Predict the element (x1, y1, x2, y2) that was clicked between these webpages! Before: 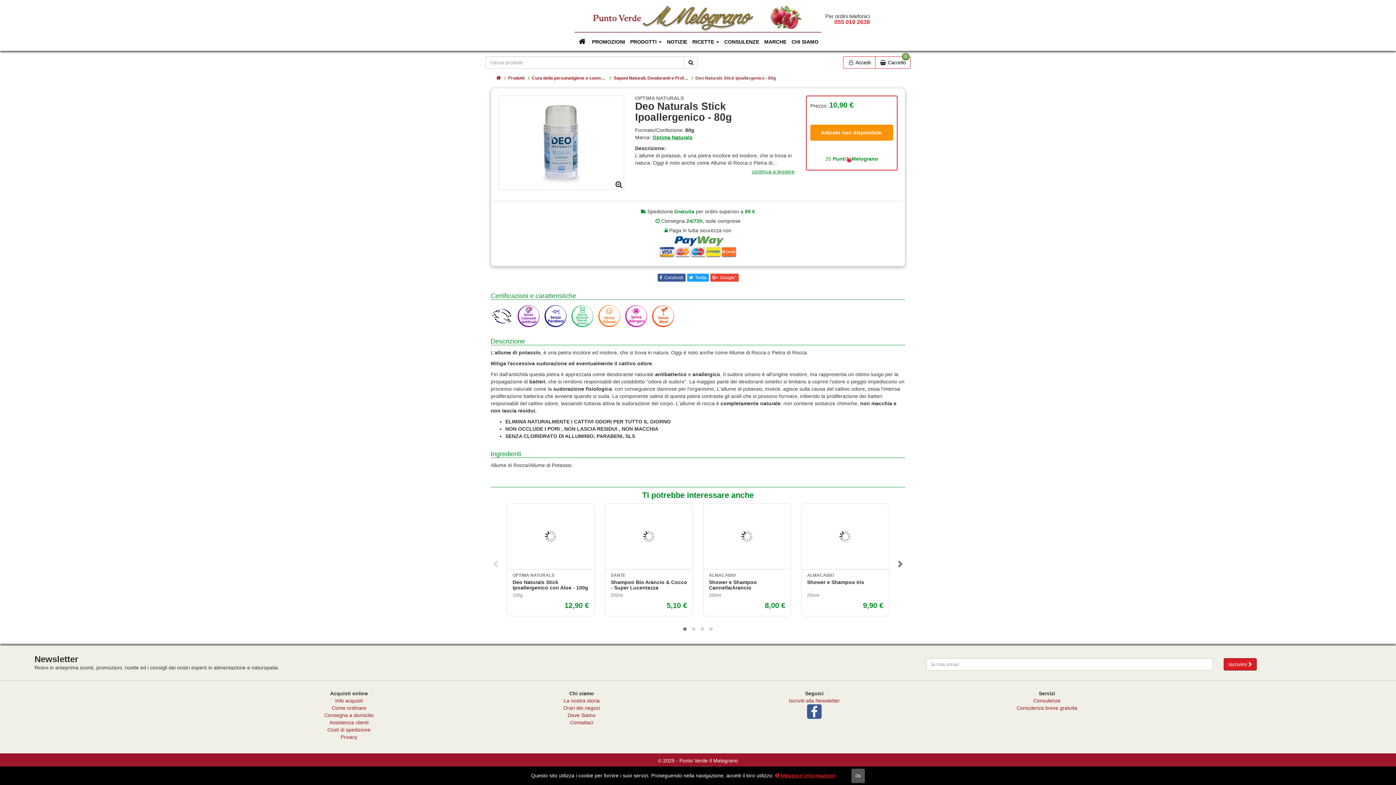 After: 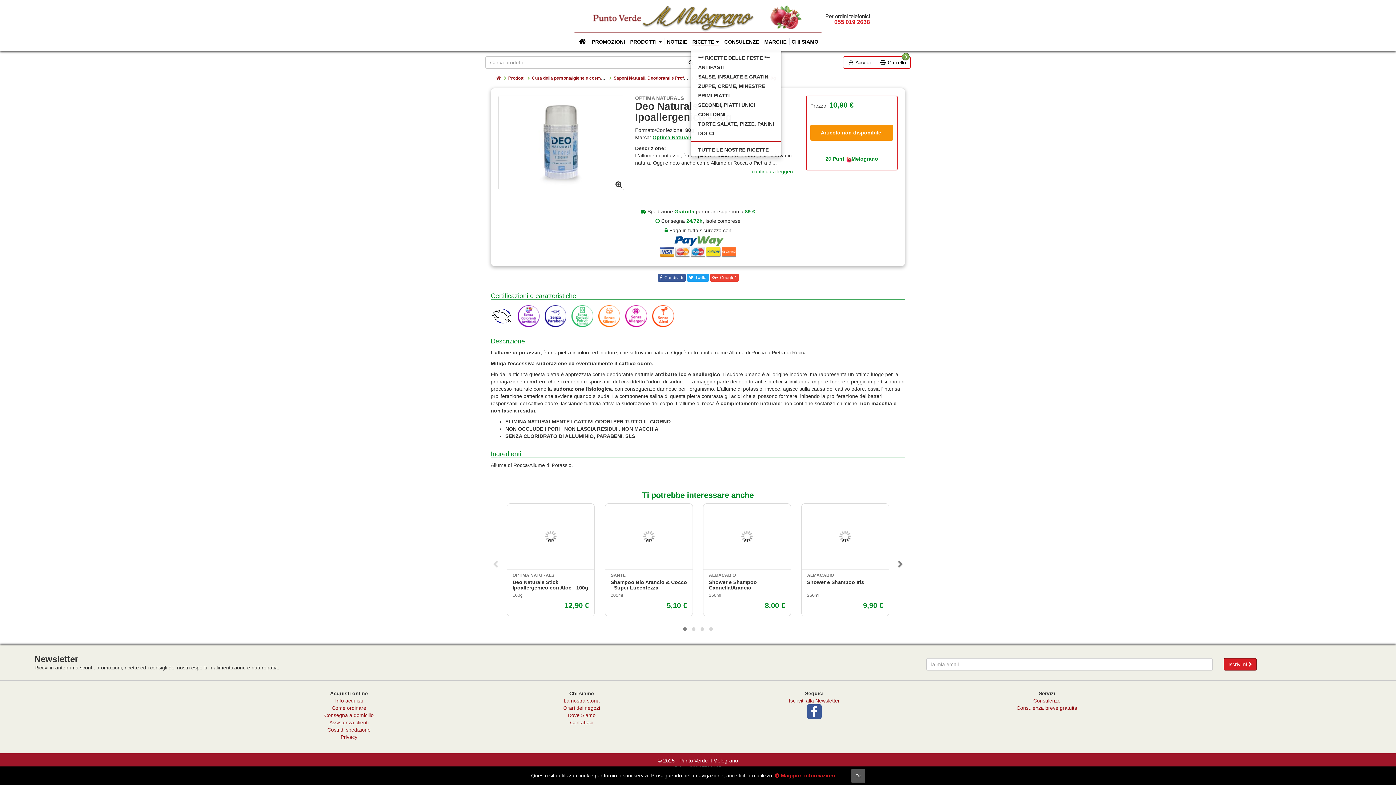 Action: bbox: (690, 32, 721, 50) label: RICETTE 